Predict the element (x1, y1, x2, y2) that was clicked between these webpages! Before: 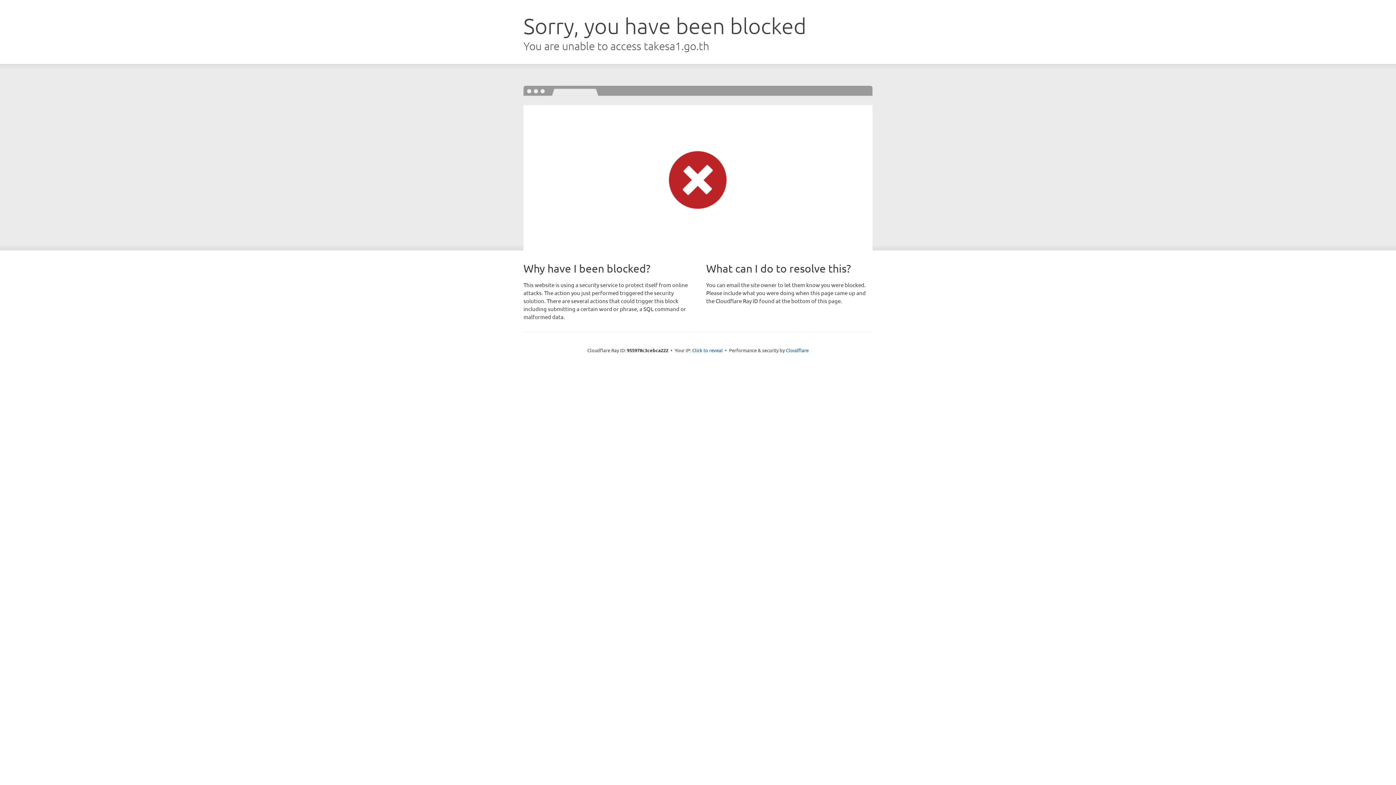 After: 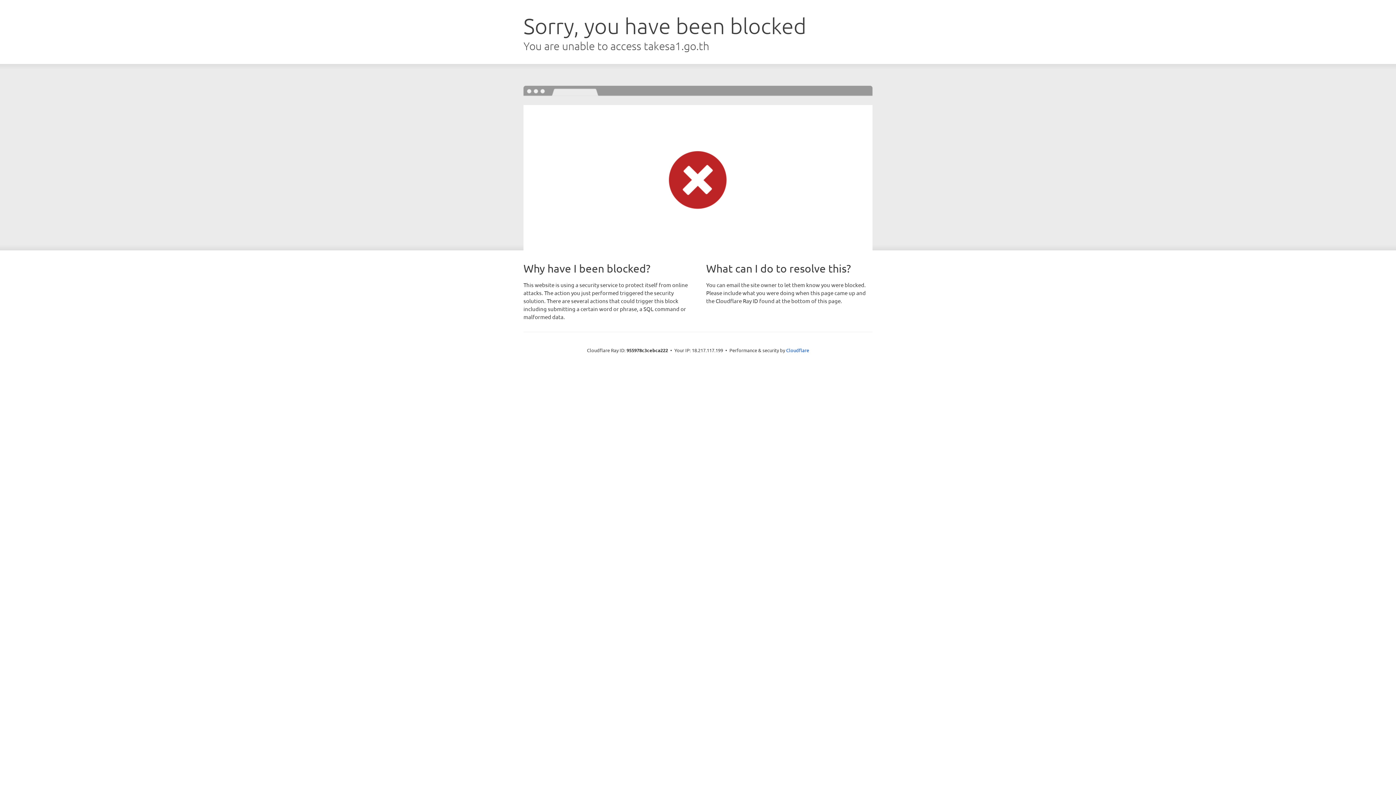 Action: bbox: (692, 346, 722, 353) label: Click to reveal